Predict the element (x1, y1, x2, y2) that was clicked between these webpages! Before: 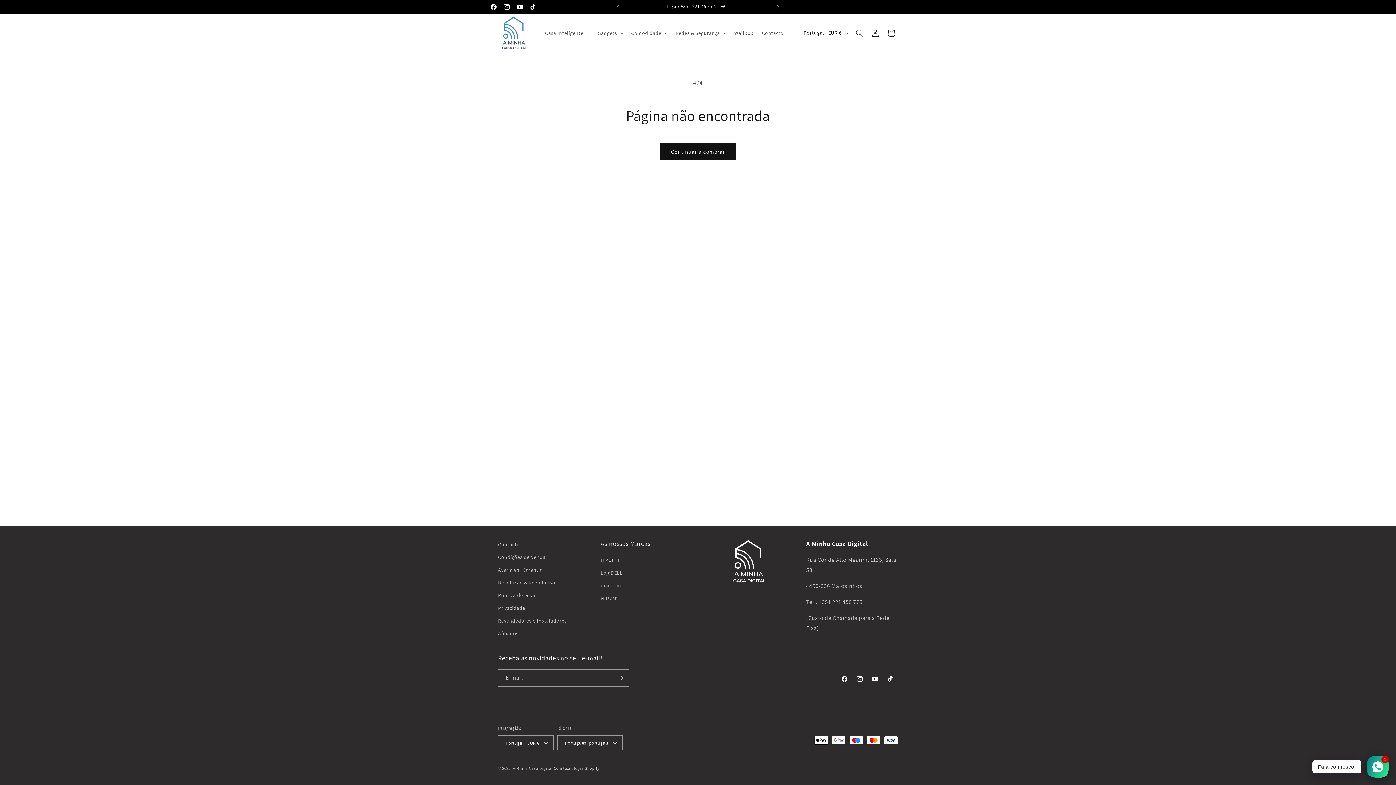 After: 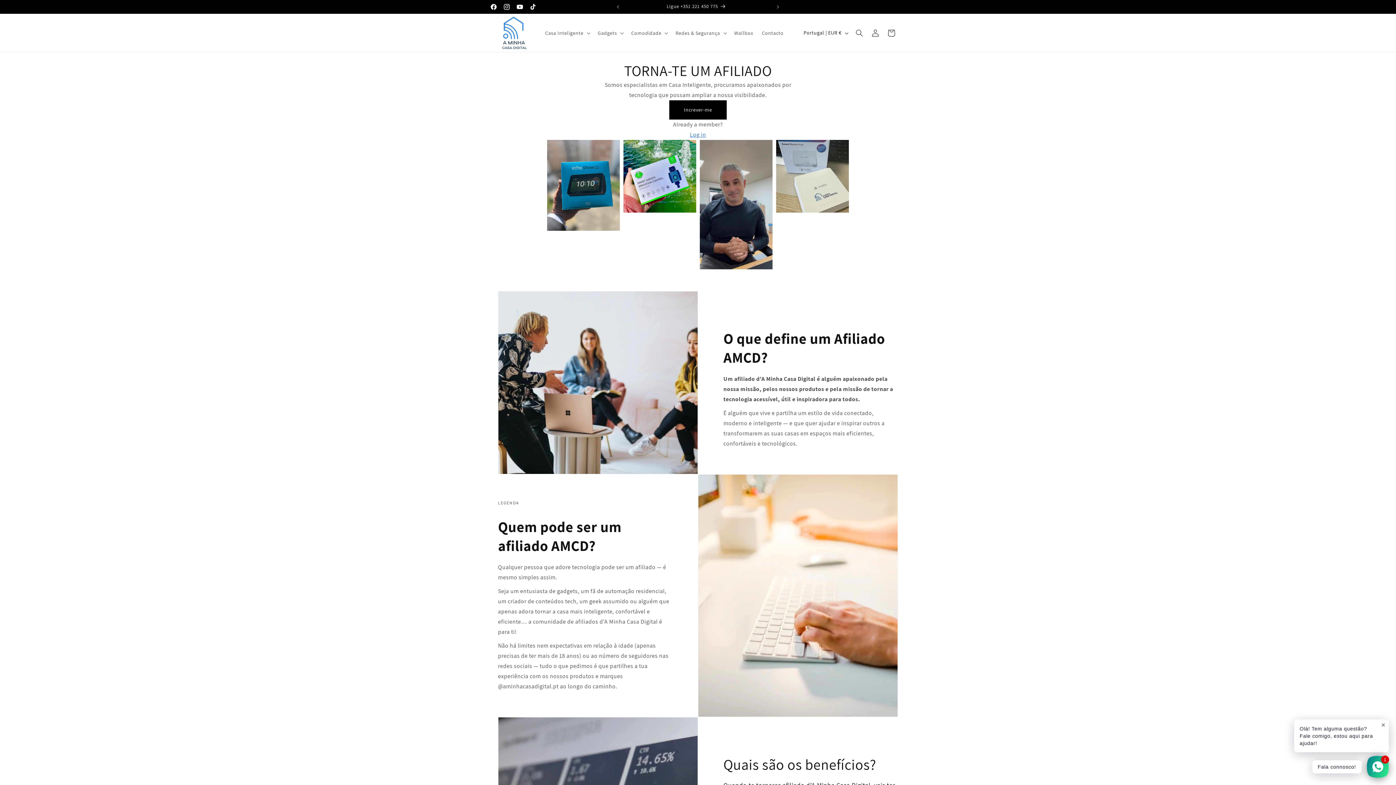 Action: bbox: (498, 627, 518, 640) label: Afiliados